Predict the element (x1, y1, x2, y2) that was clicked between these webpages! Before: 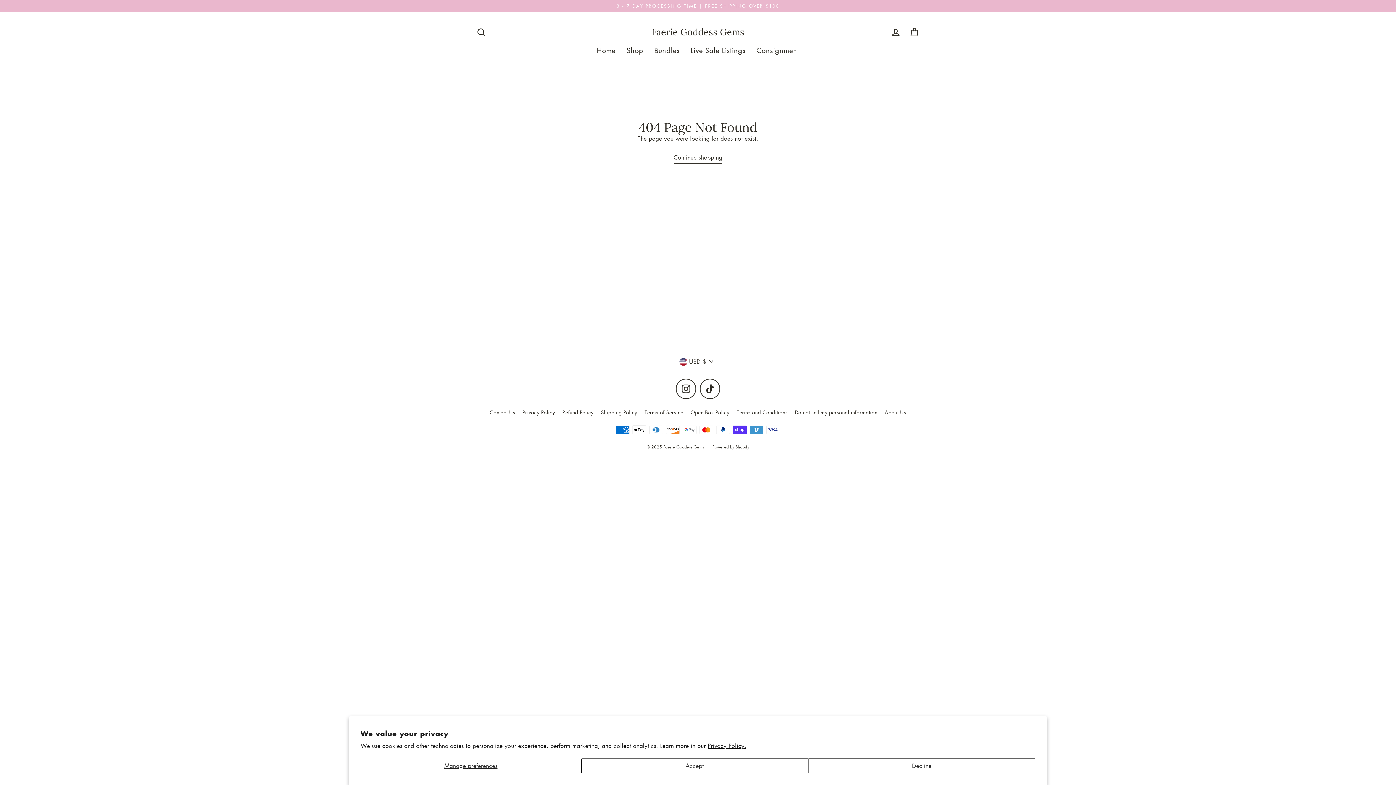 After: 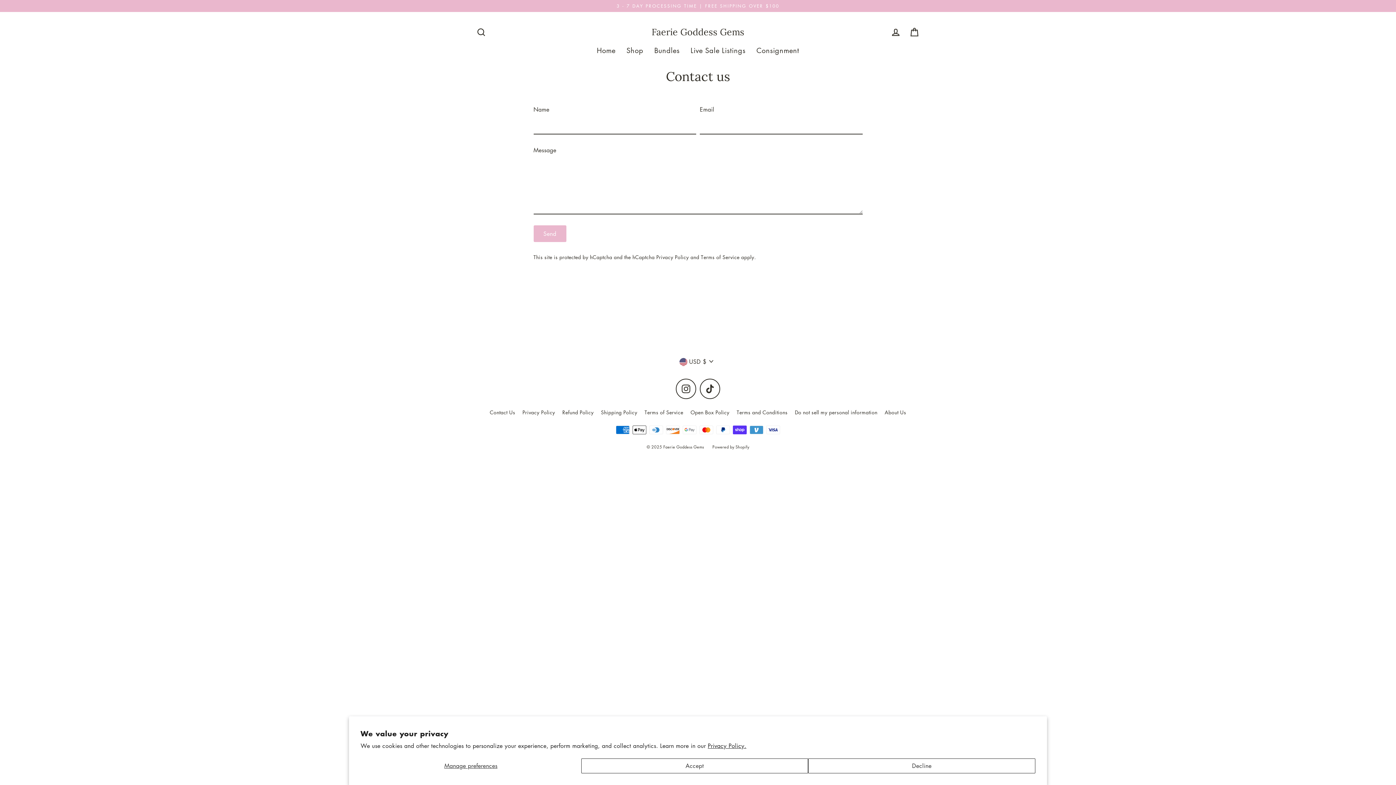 Action: bbox: (486, 406, 519, 418) label: Contact Us